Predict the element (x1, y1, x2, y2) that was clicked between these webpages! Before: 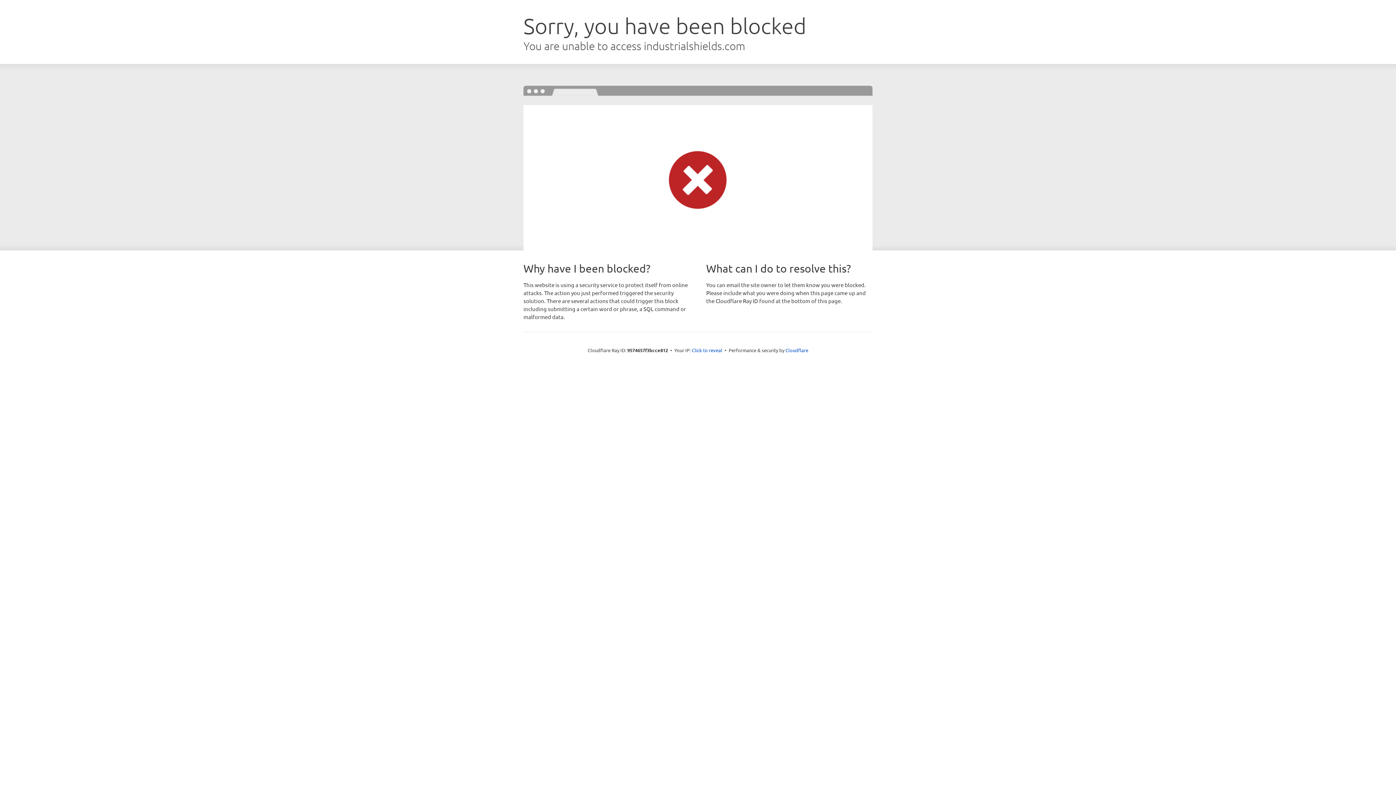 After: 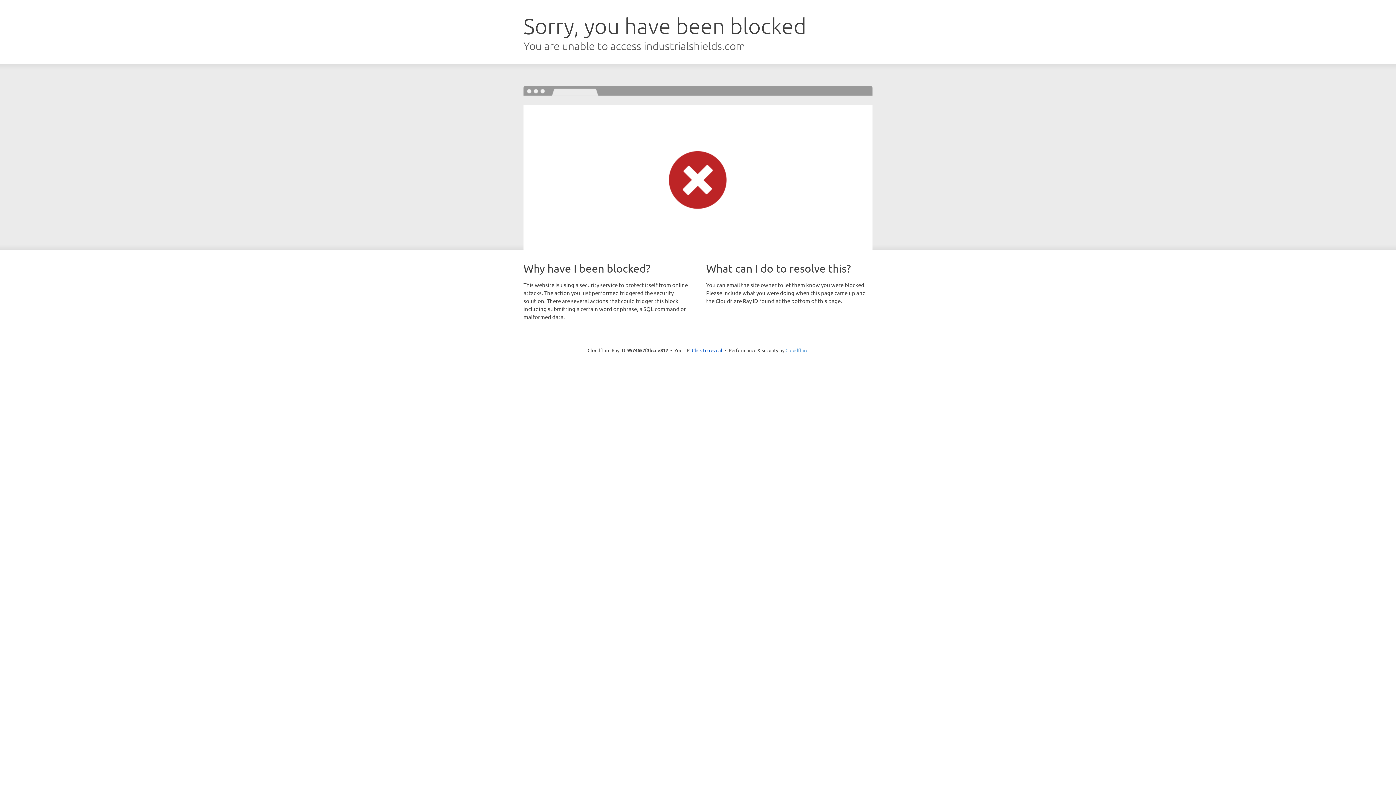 Action: label: Cloudflare bbox: (785, 347, 808, 353)